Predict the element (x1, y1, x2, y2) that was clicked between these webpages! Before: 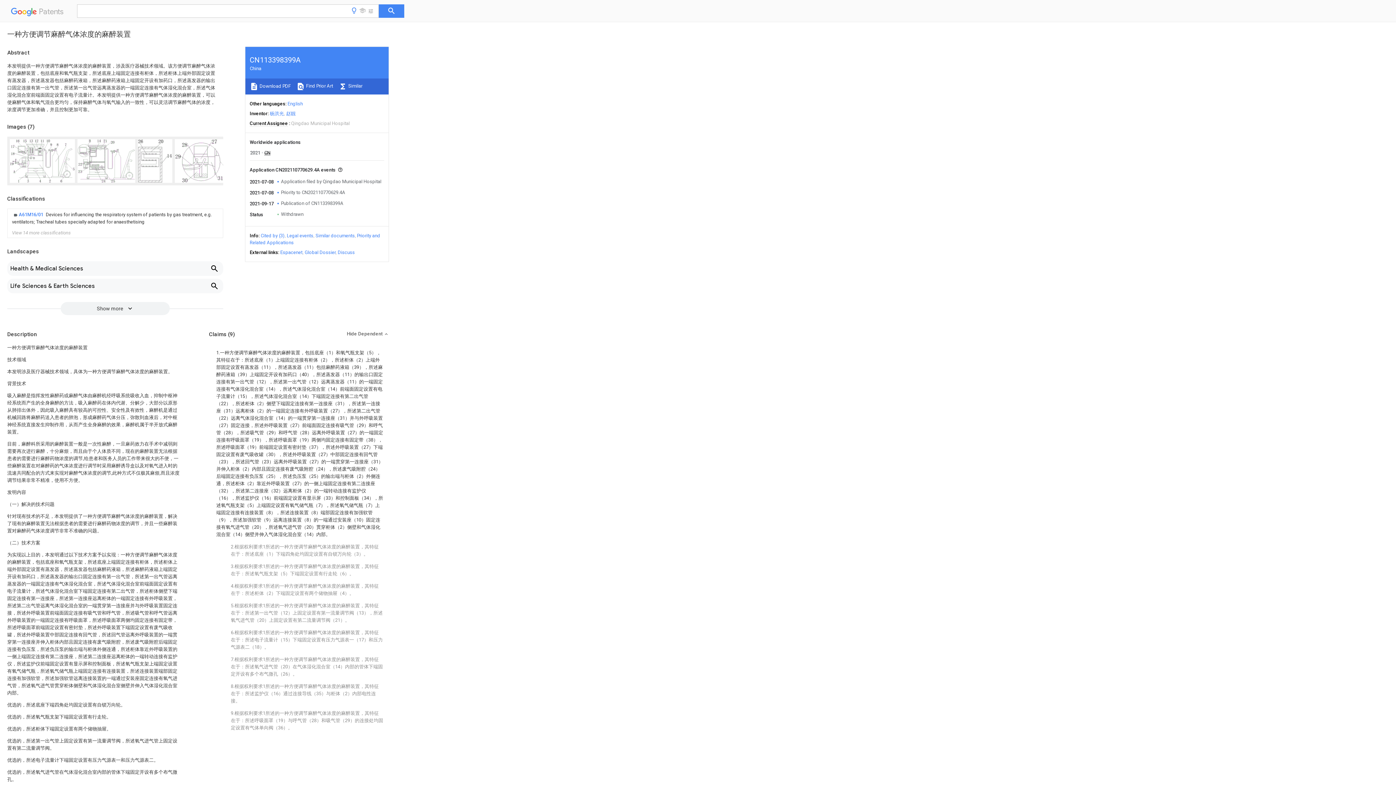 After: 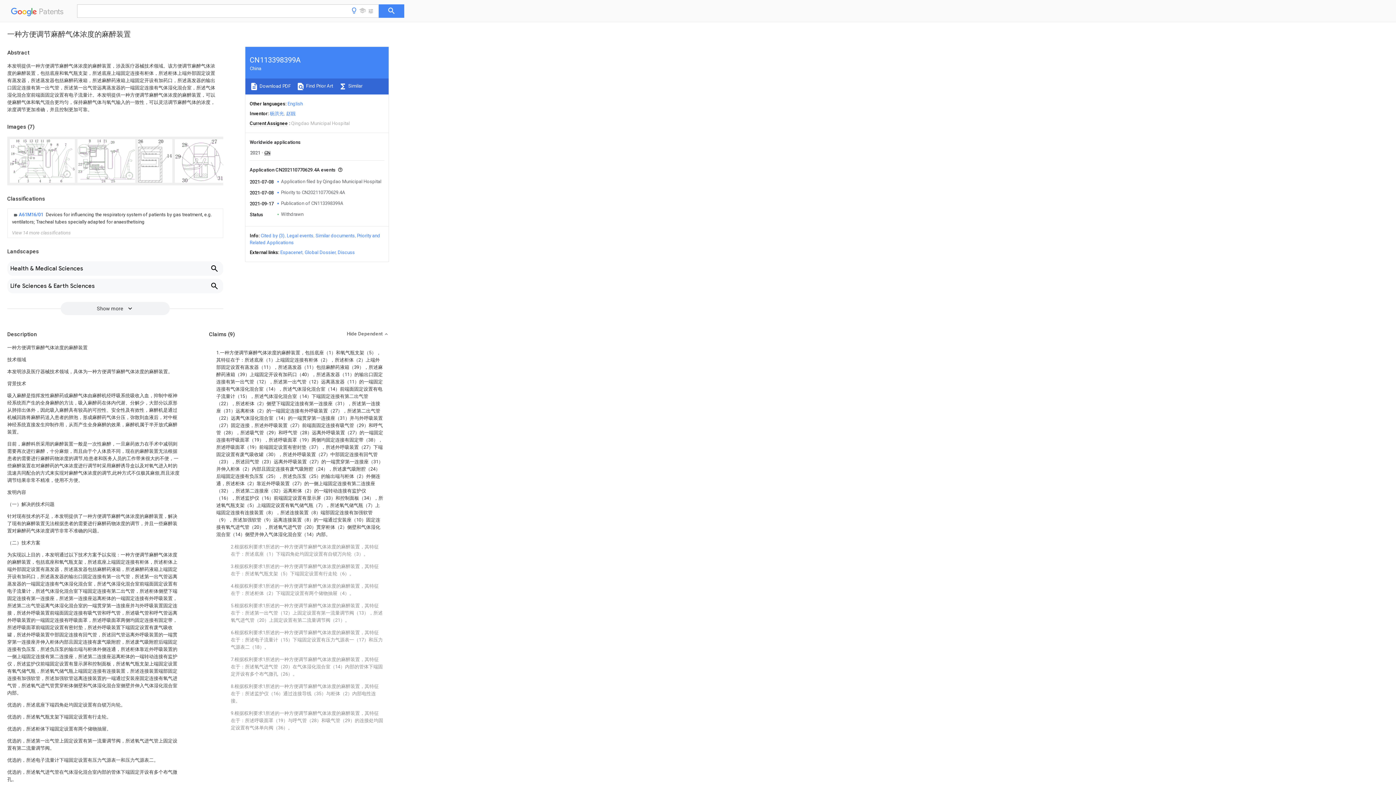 Action: bbox: (249, 82, 290, 90) label:  Download PDF